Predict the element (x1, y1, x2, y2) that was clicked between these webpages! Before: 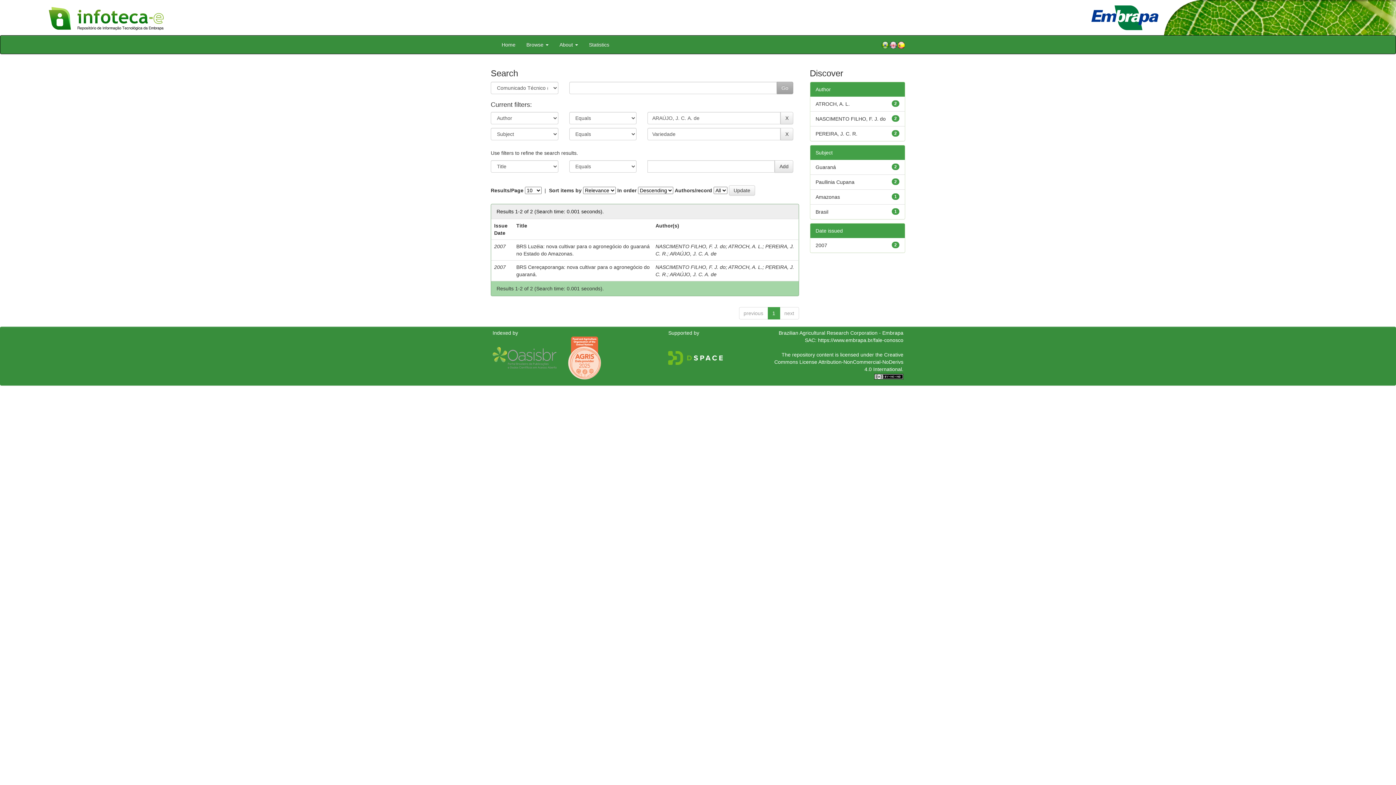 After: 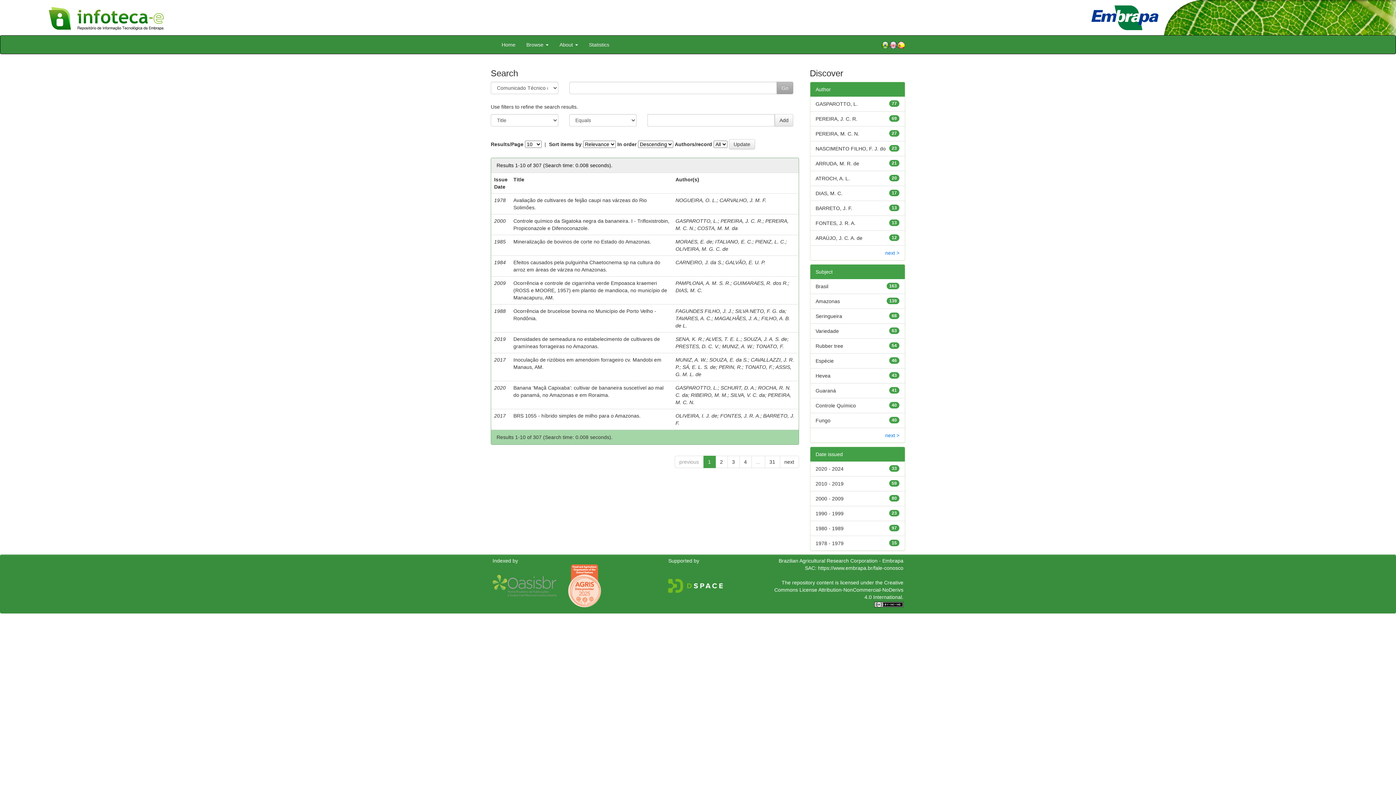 Action: bbox: (889, 40, 897, 49)